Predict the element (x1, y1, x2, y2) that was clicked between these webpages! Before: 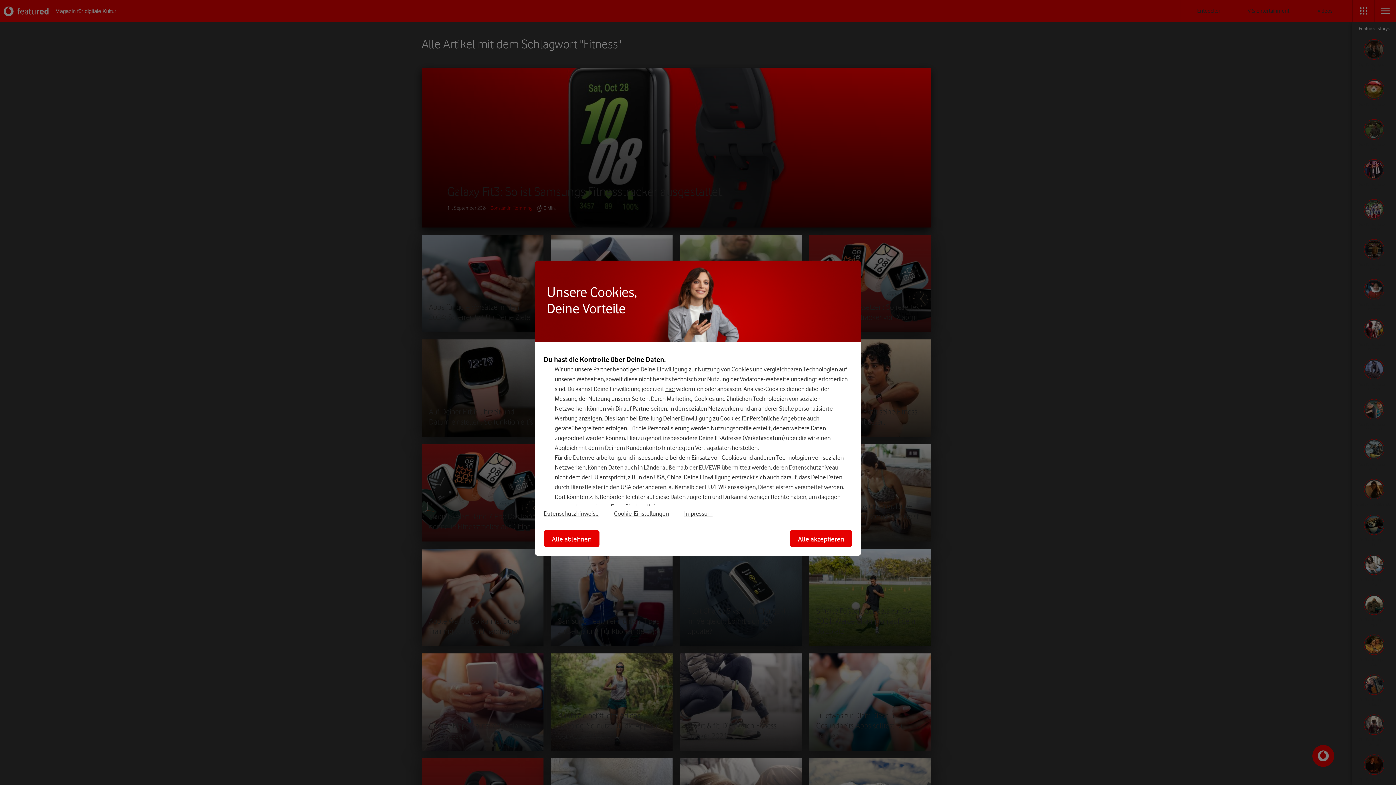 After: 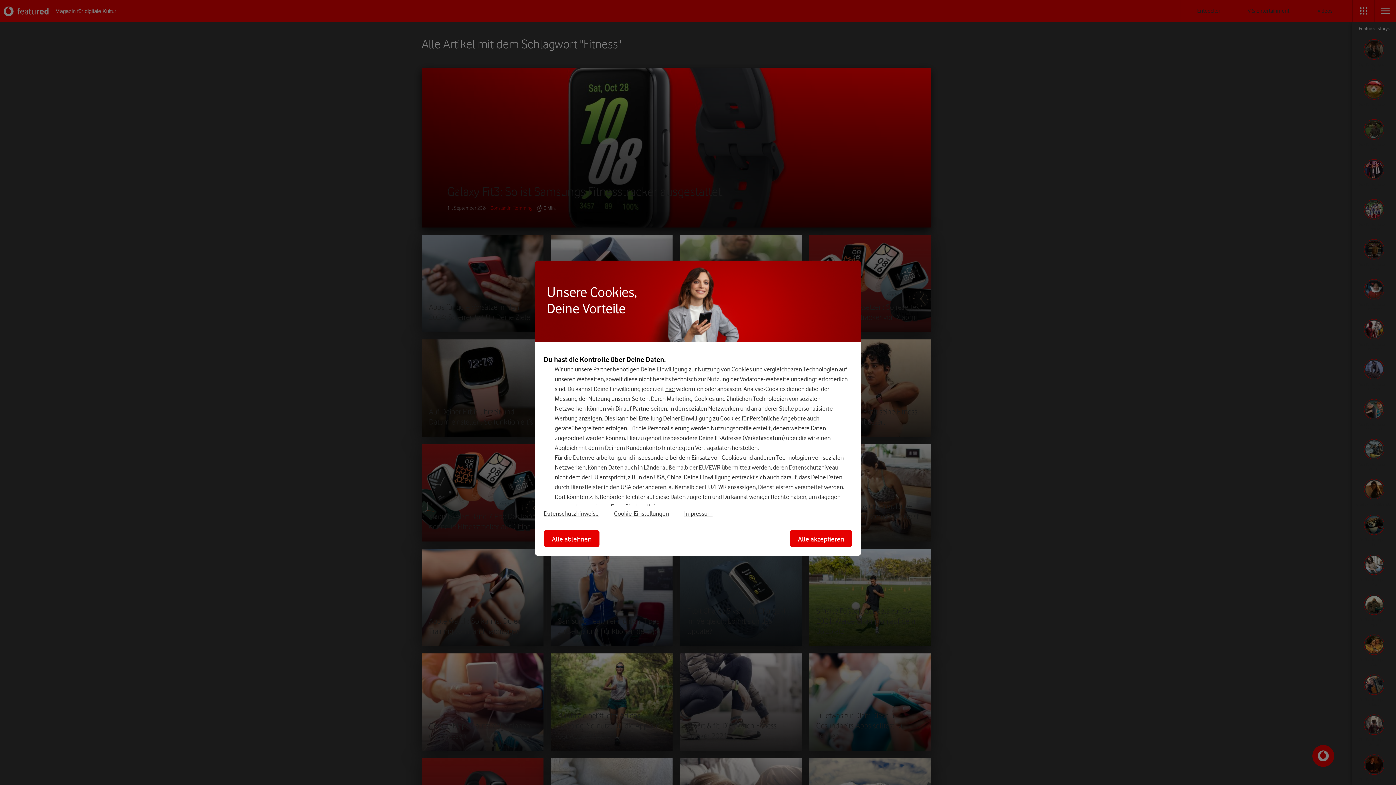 Action: bbox: (544, 510, 598, 517) label: Datenschutzhinweise